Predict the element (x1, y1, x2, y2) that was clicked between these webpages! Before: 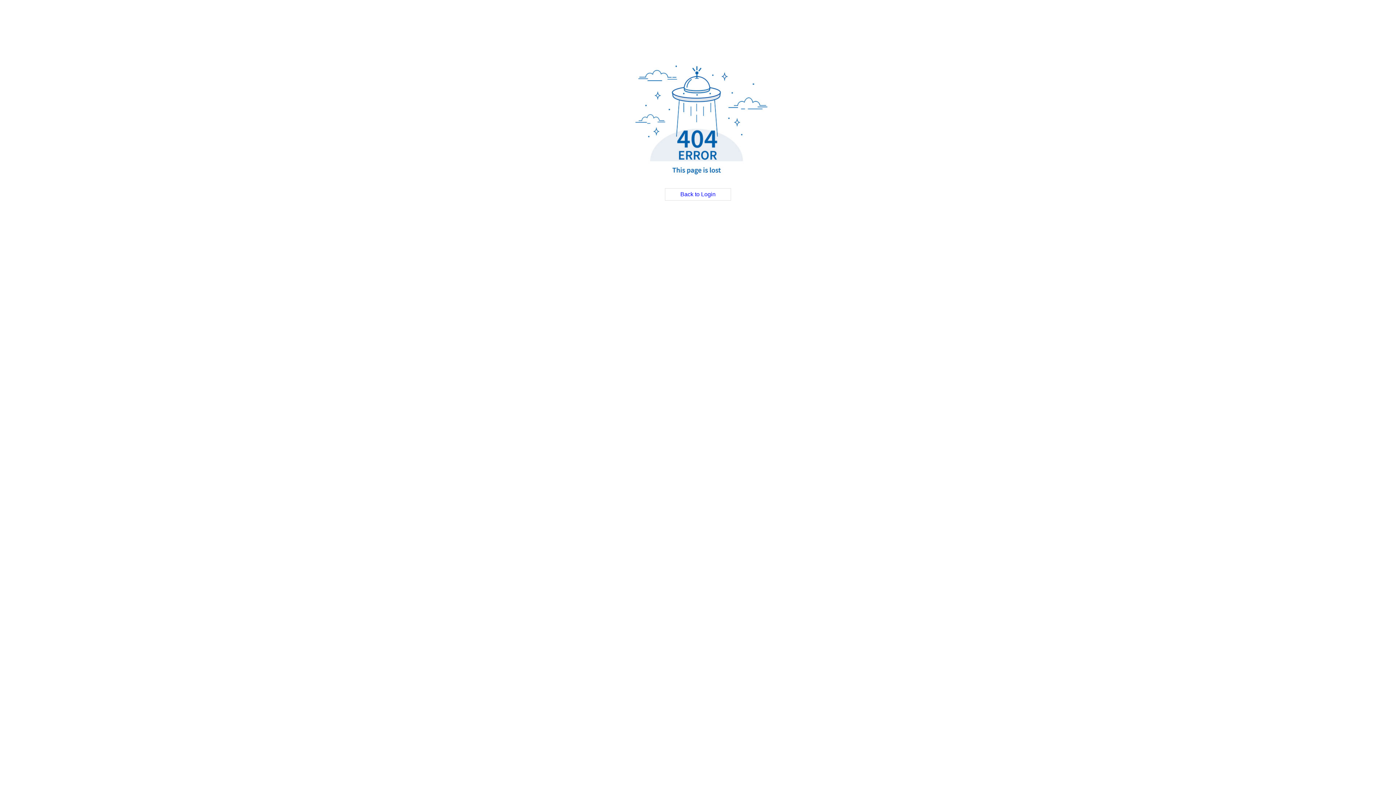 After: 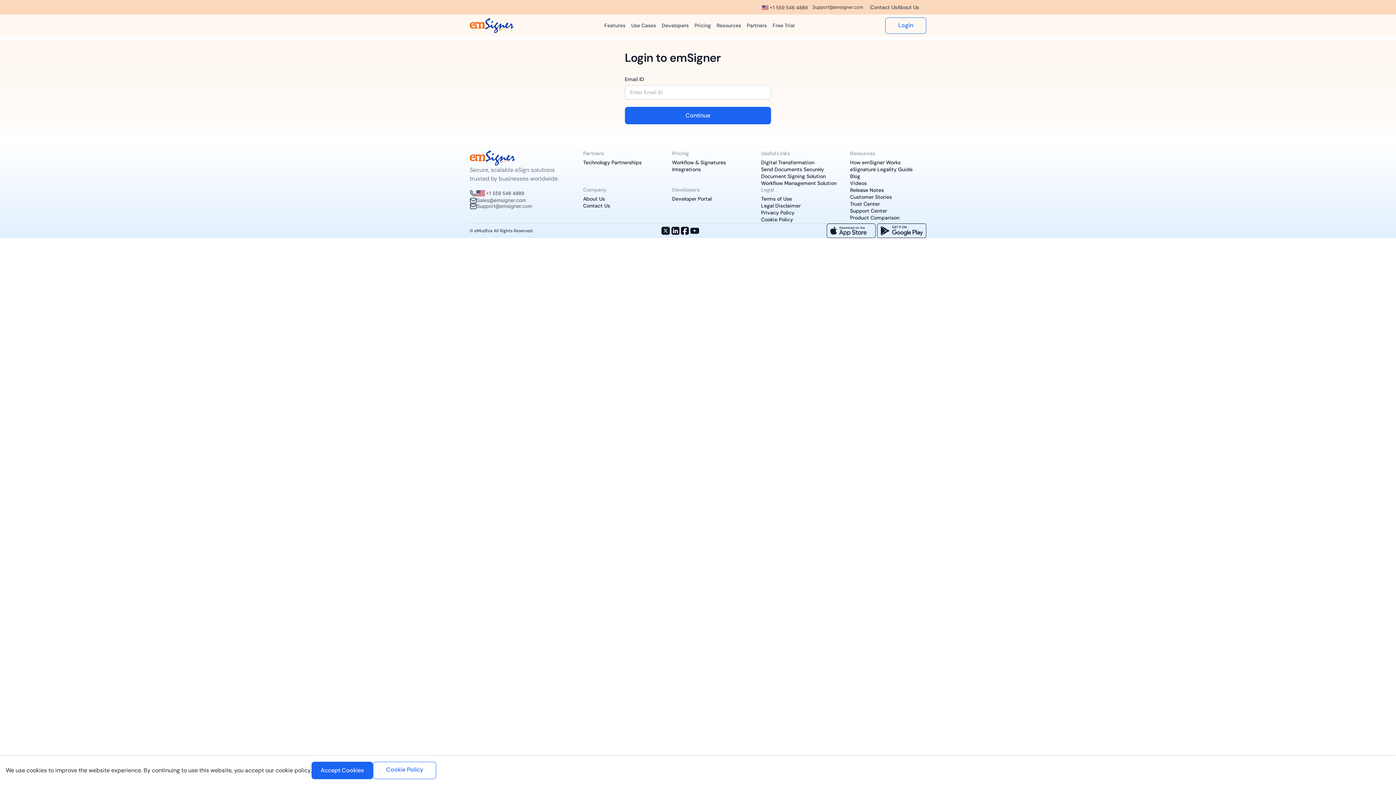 Action: bbox: (665, 188, 731, 200) label: Back to Login